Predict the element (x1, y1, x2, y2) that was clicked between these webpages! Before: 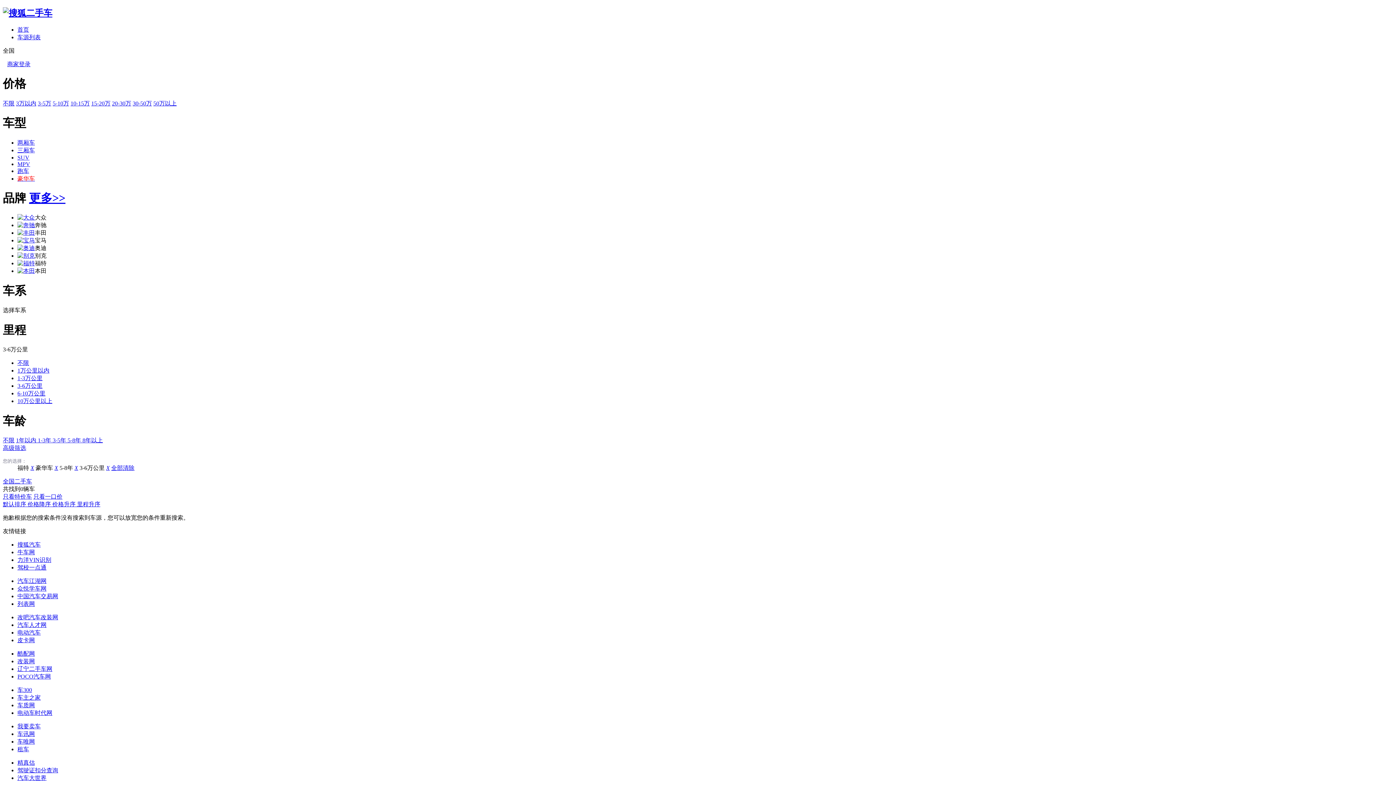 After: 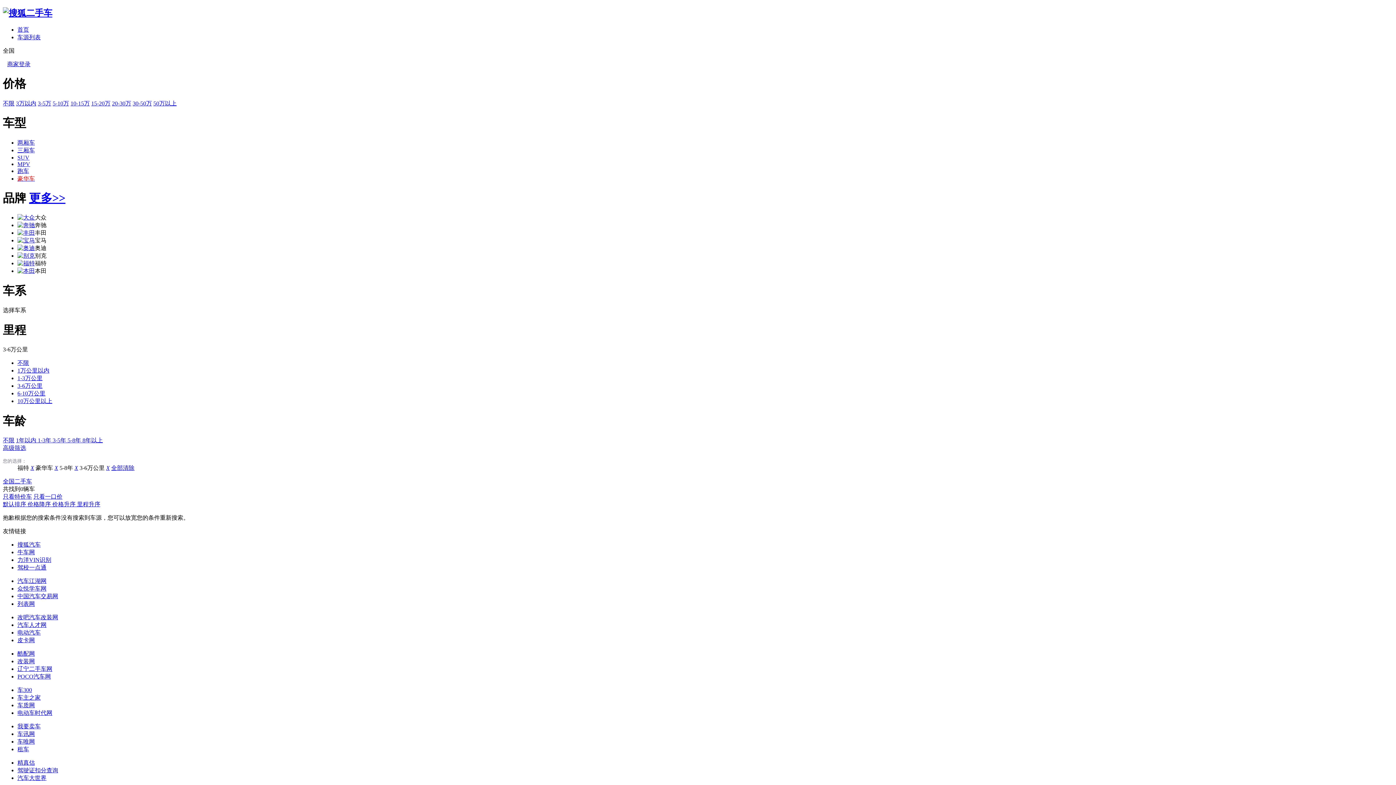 Action: label: 高级筛选 bbox: (2, 445, 26, 451)